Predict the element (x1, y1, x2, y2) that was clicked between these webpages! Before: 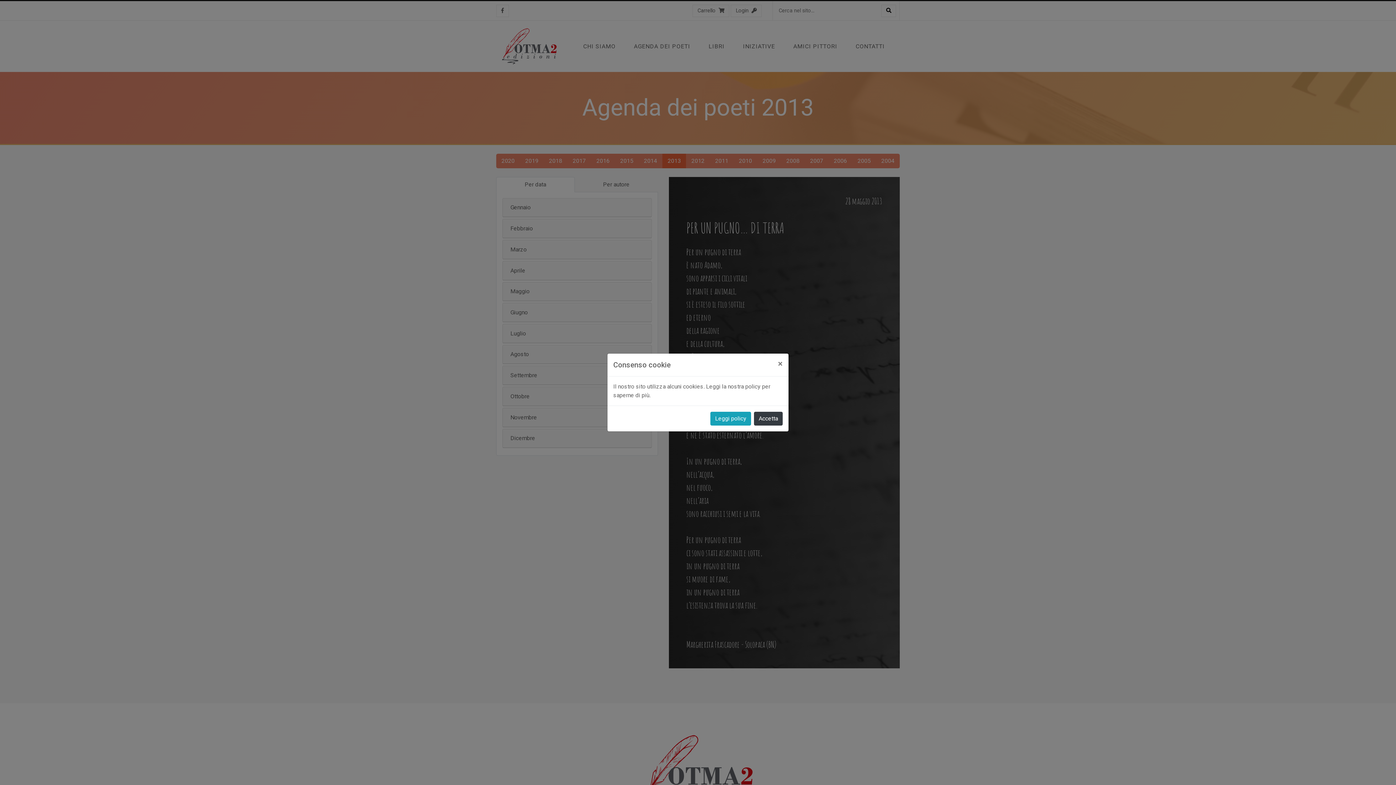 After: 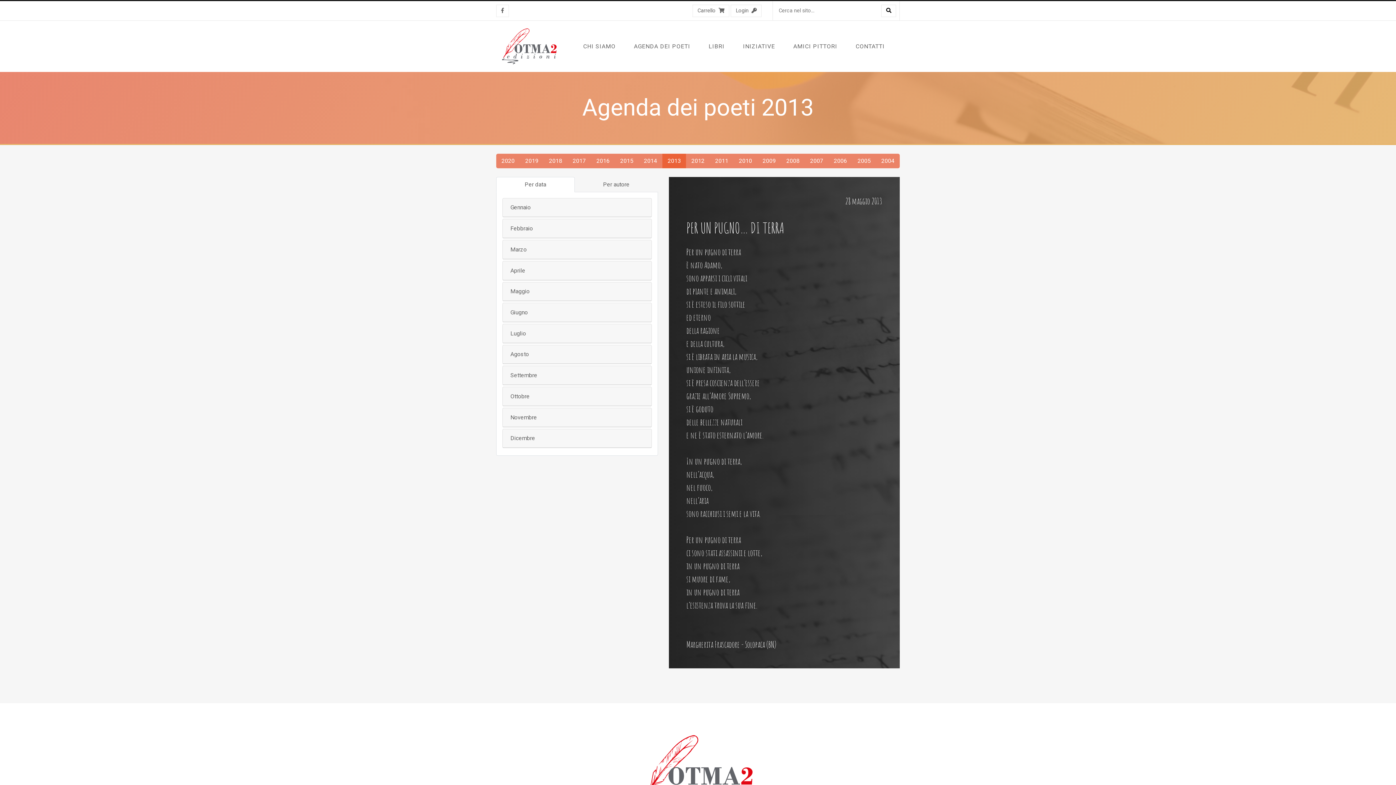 Action: bbox: (754, 412, 782, 425) label: Accetta